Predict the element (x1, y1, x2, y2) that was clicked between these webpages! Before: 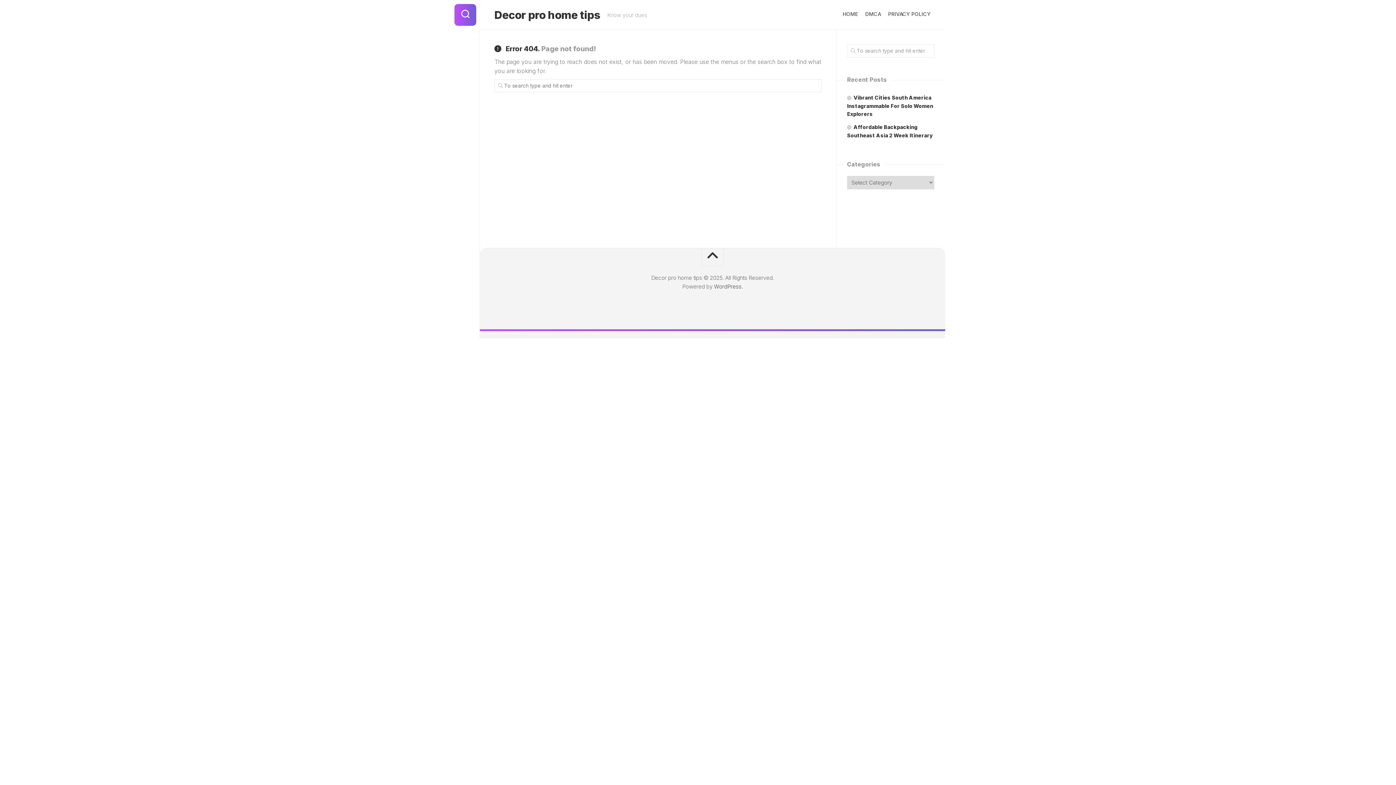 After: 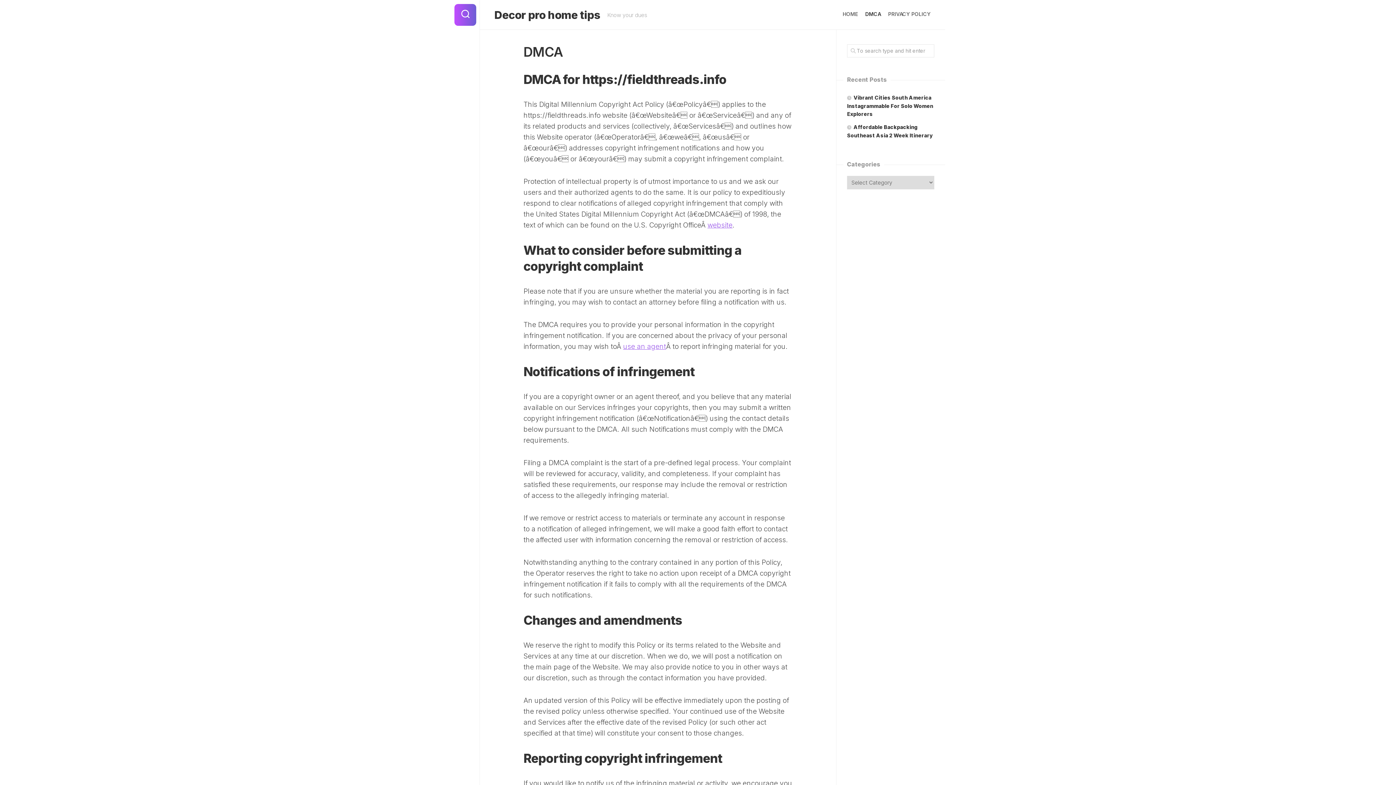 Action: label: DMCA bbox: (865, 10, 881, 17)